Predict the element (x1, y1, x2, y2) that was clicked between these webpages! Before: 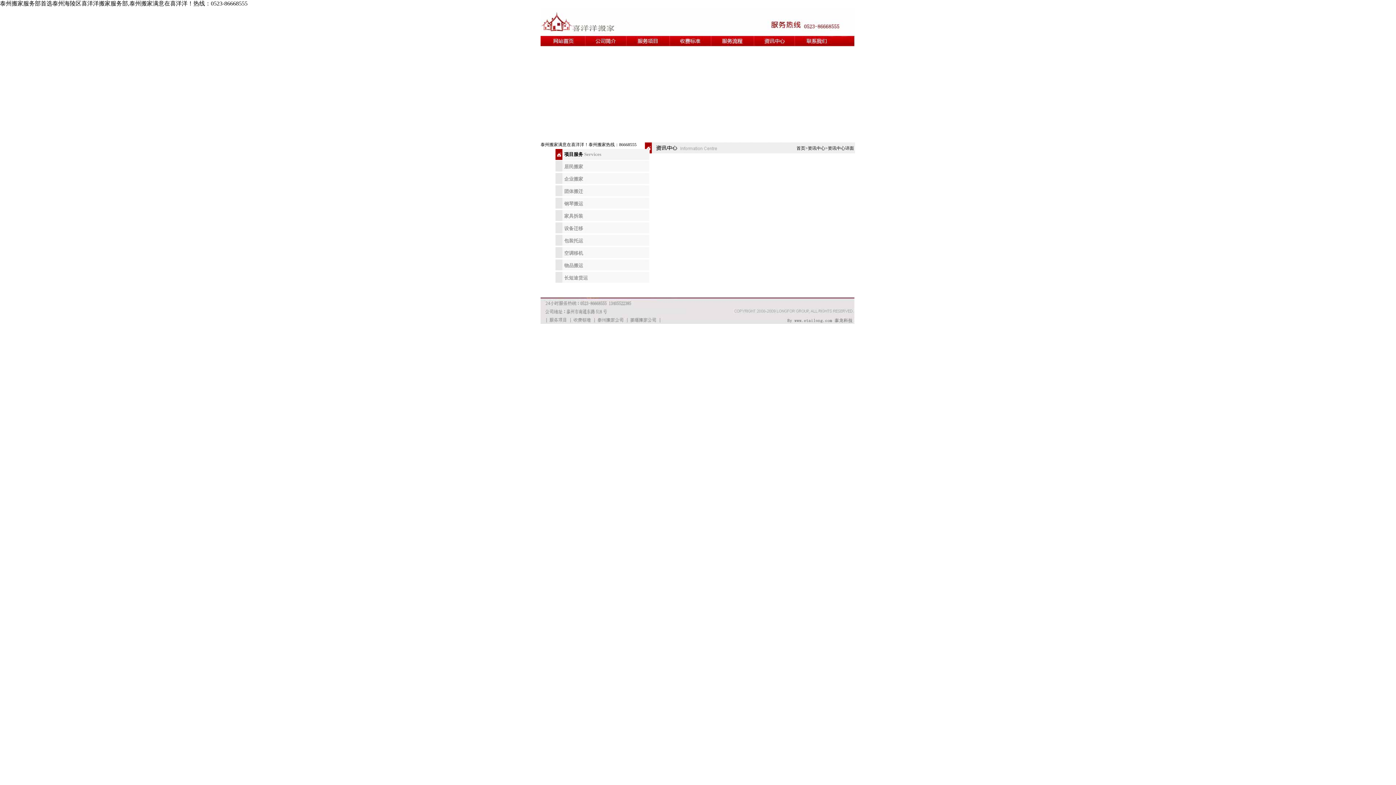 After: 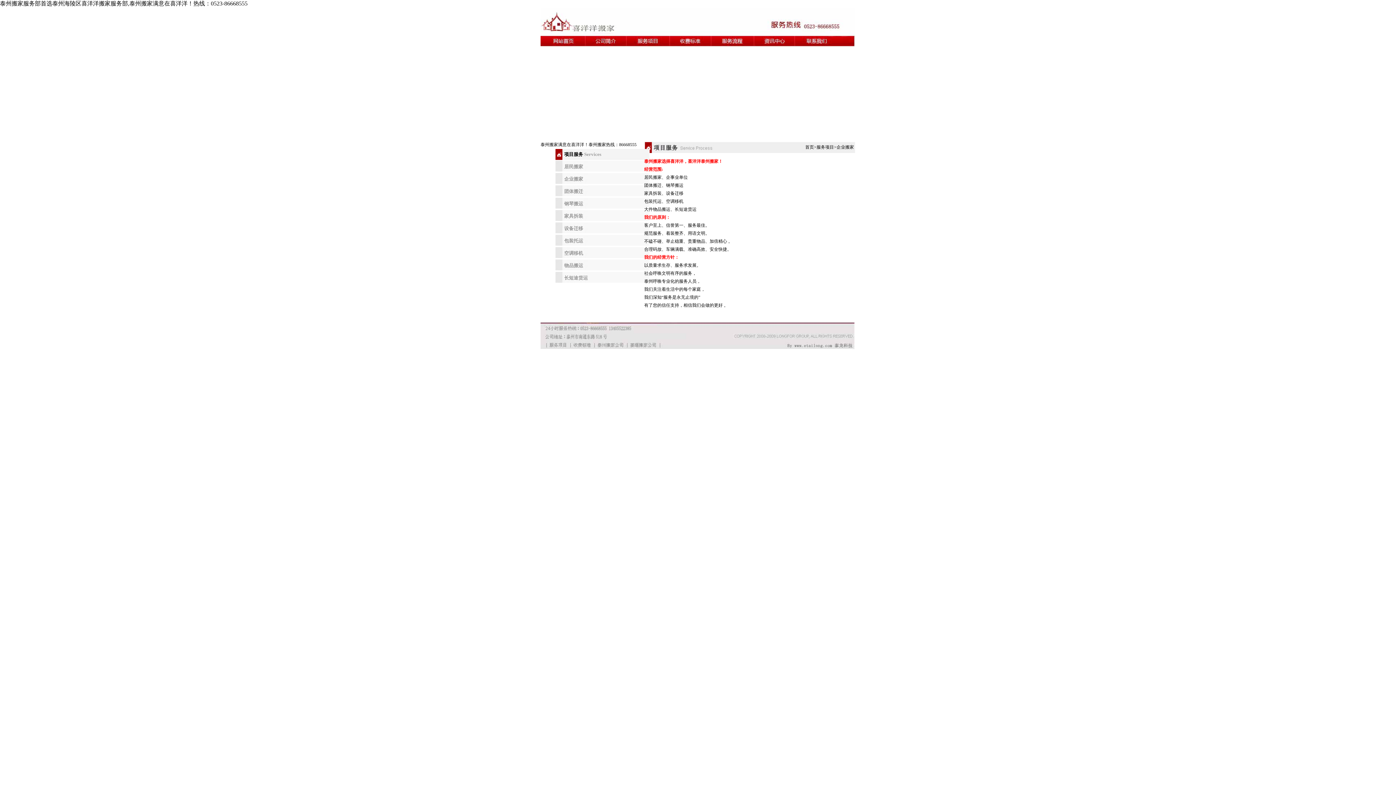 Action: label:         企业搬家 bbox: (555, 176, 583, 181)